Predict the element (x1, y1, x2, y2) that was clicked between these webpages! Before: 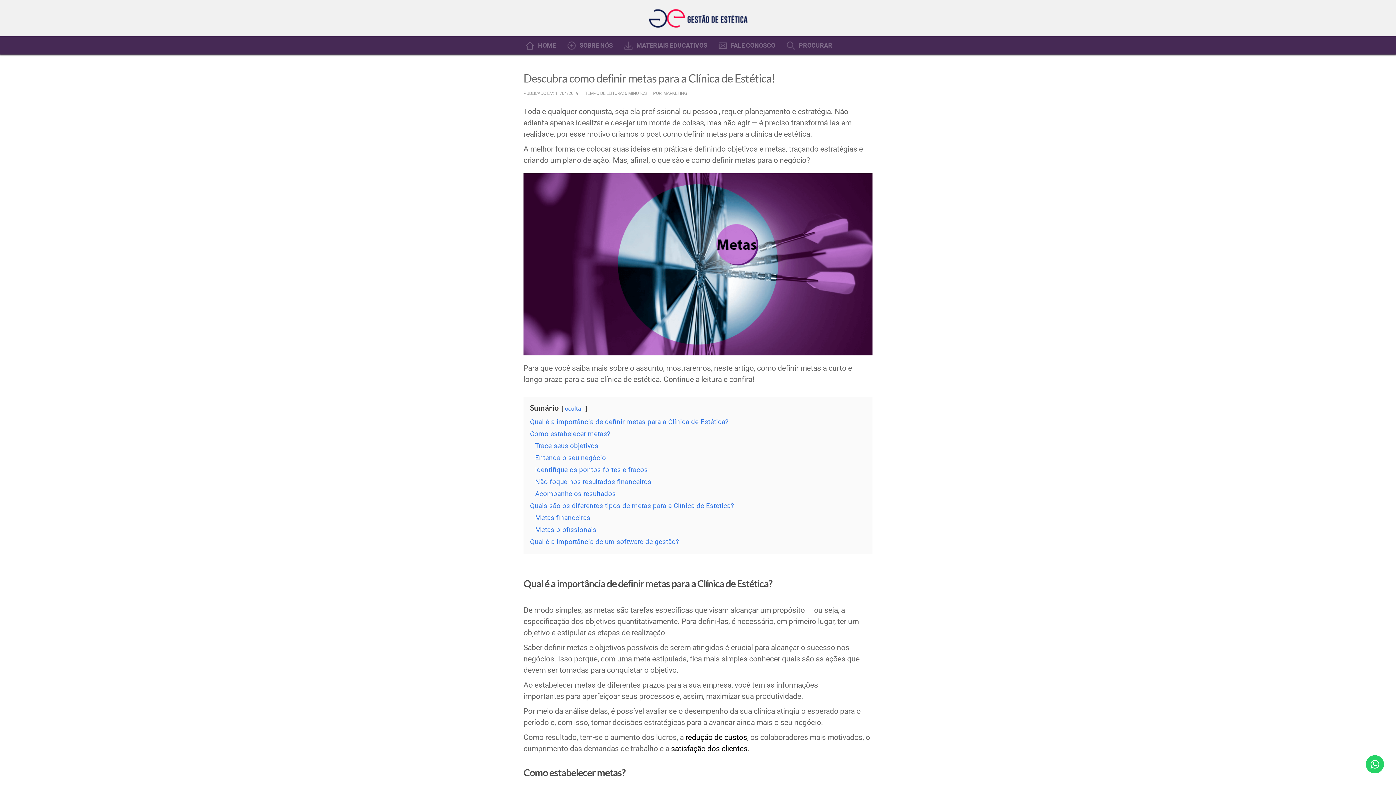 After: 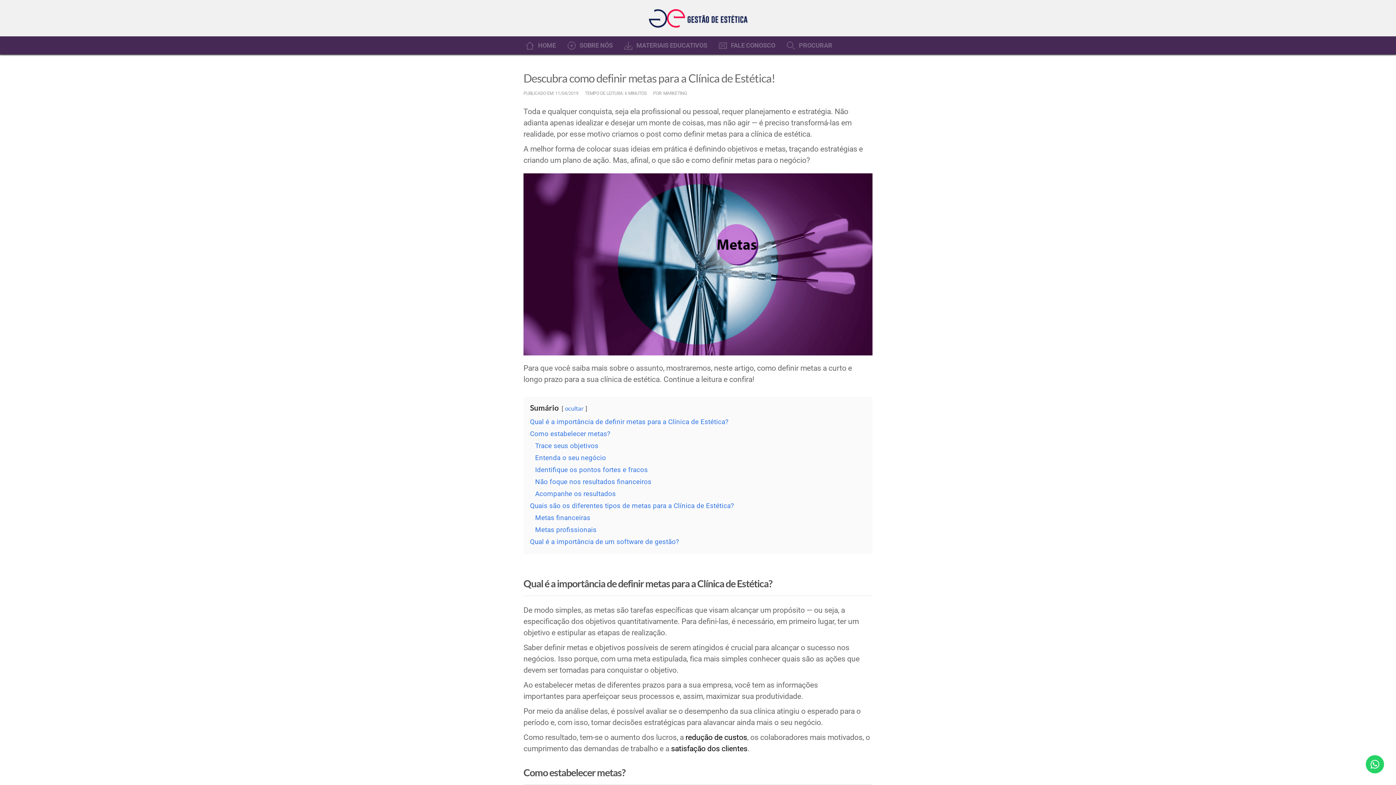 Action: label: PROCURAR bbox: (784, 36, 841, 54)